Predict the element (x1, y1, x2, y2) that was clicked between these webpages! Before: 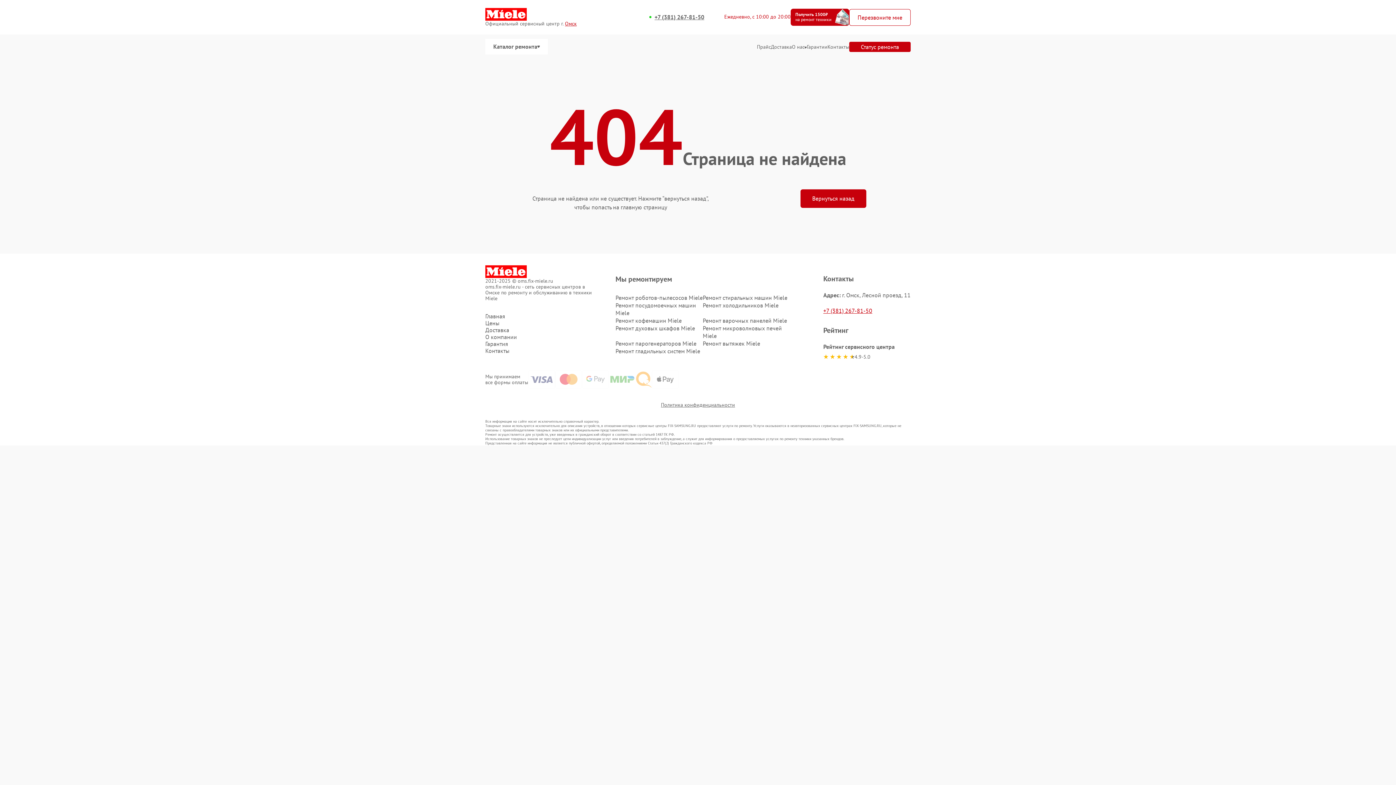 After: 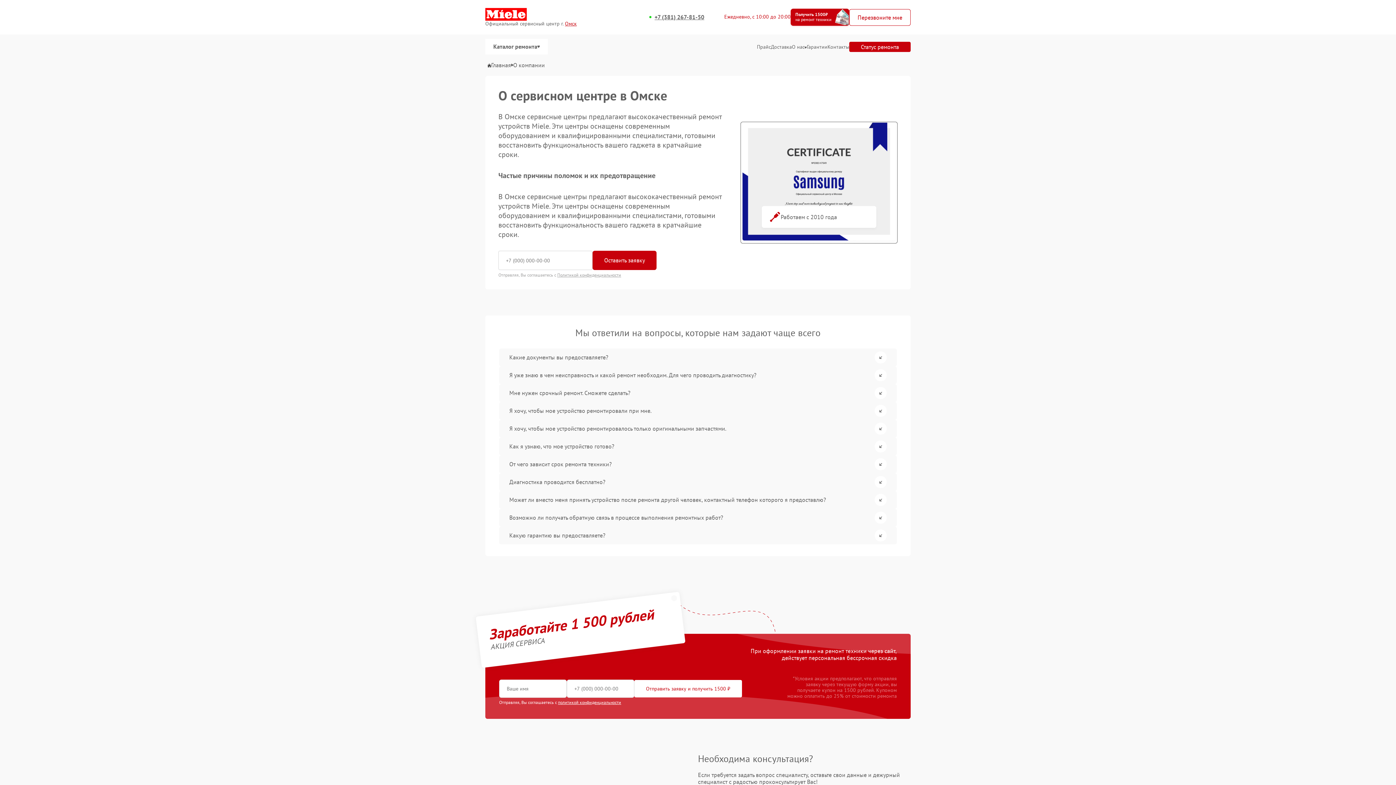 Action: label: О нас bbox: (792, 43, 807, 49)